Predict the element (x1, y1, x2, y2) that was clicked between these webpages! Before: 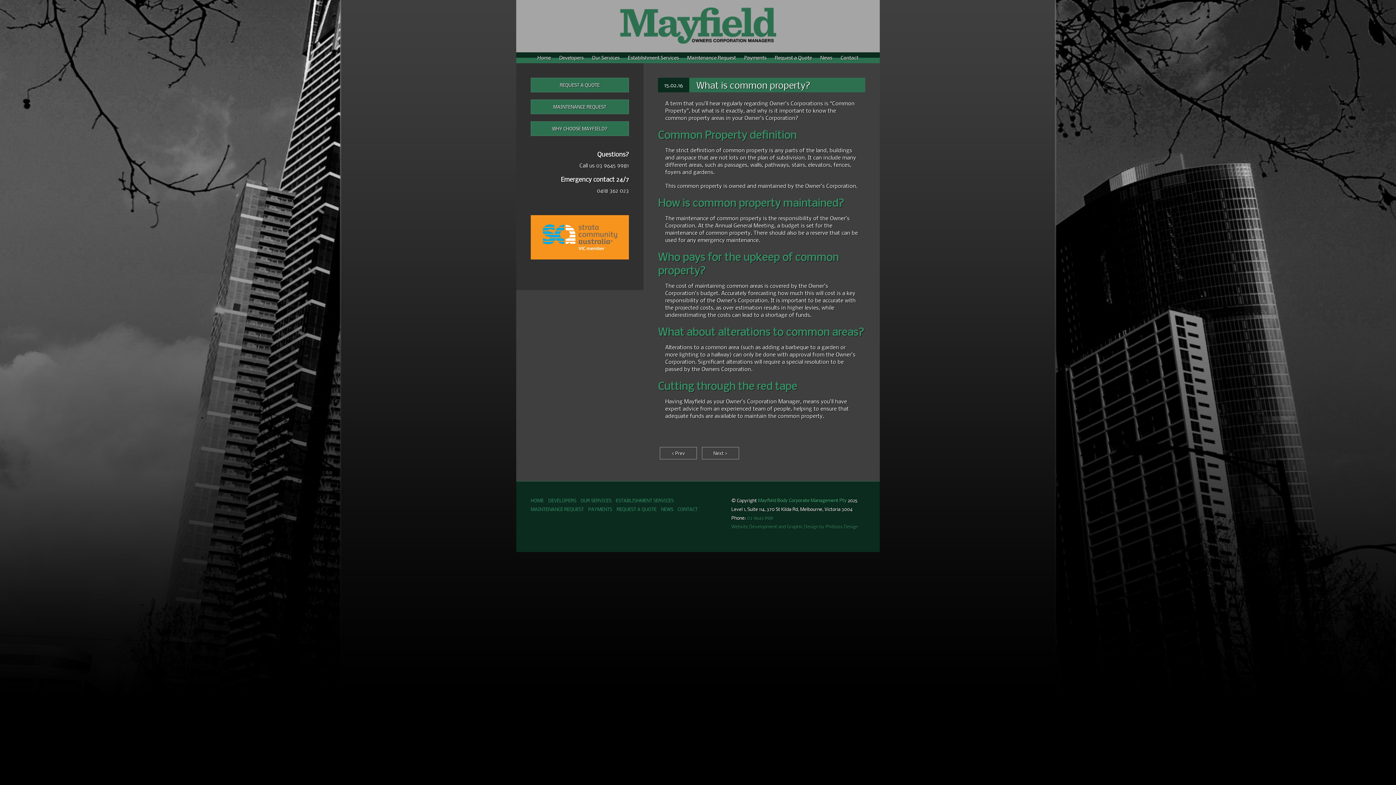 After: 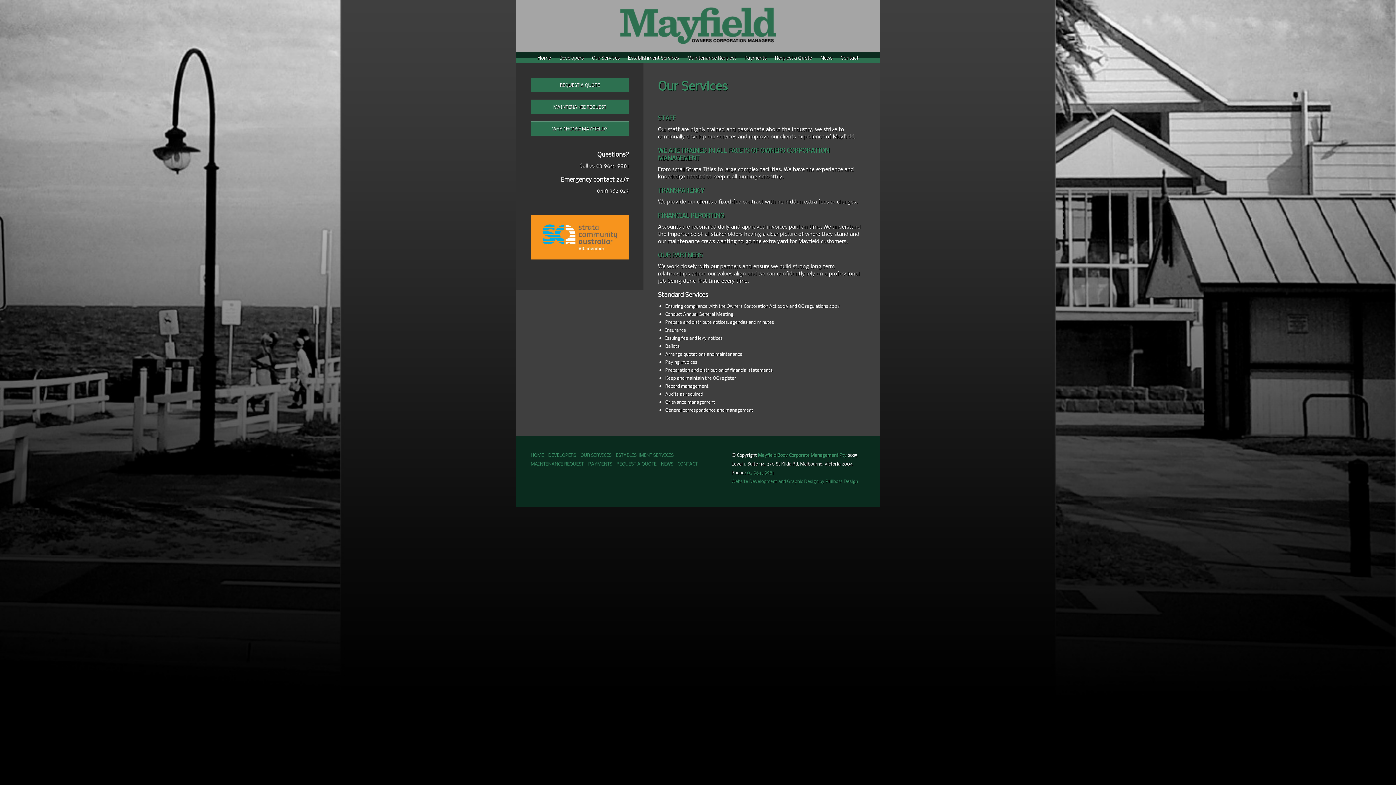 Action: label: OUR SERVICES bbox: (580, 496, 616, 505)